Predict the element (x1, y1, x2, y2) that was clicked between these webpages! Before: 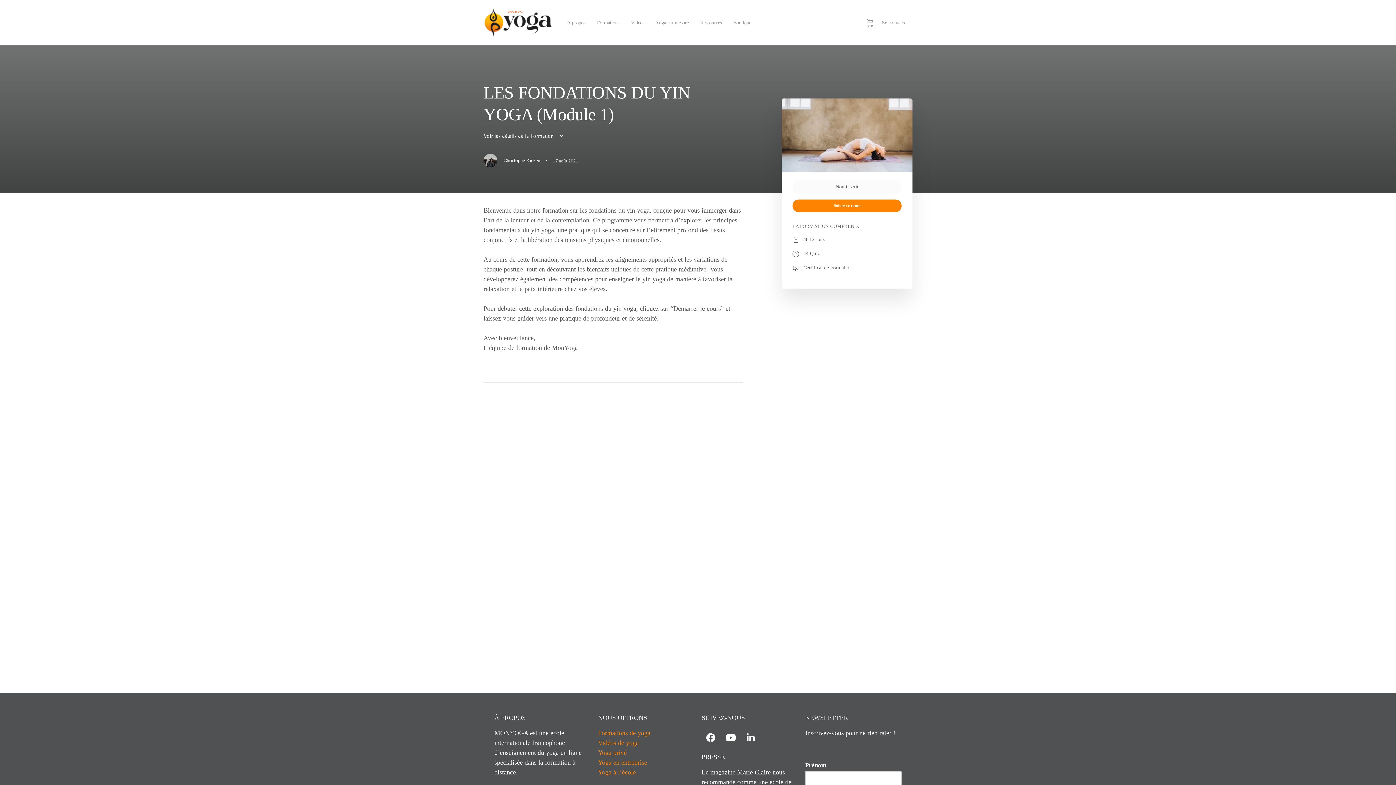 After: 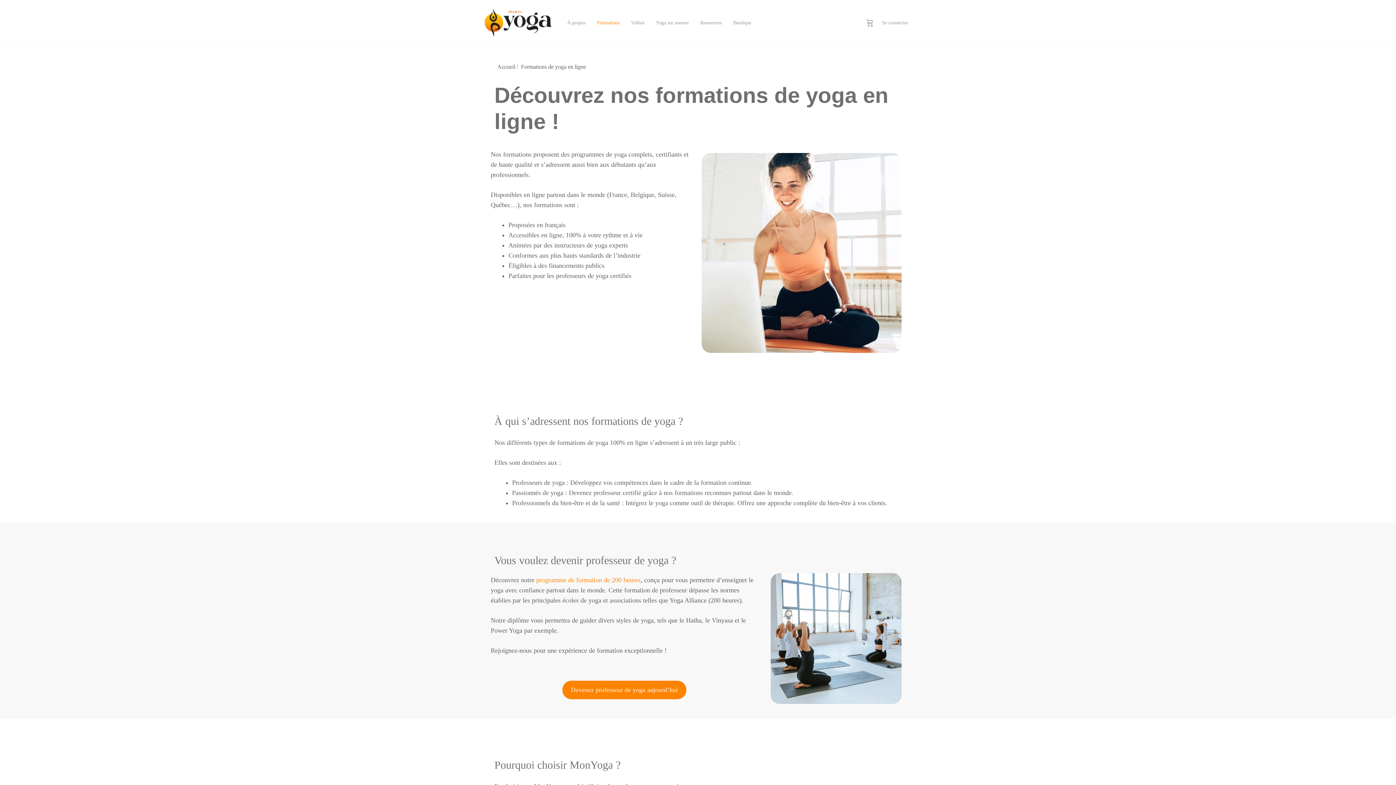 Action: bbox: (597, 0, 619, 45) label: Formations